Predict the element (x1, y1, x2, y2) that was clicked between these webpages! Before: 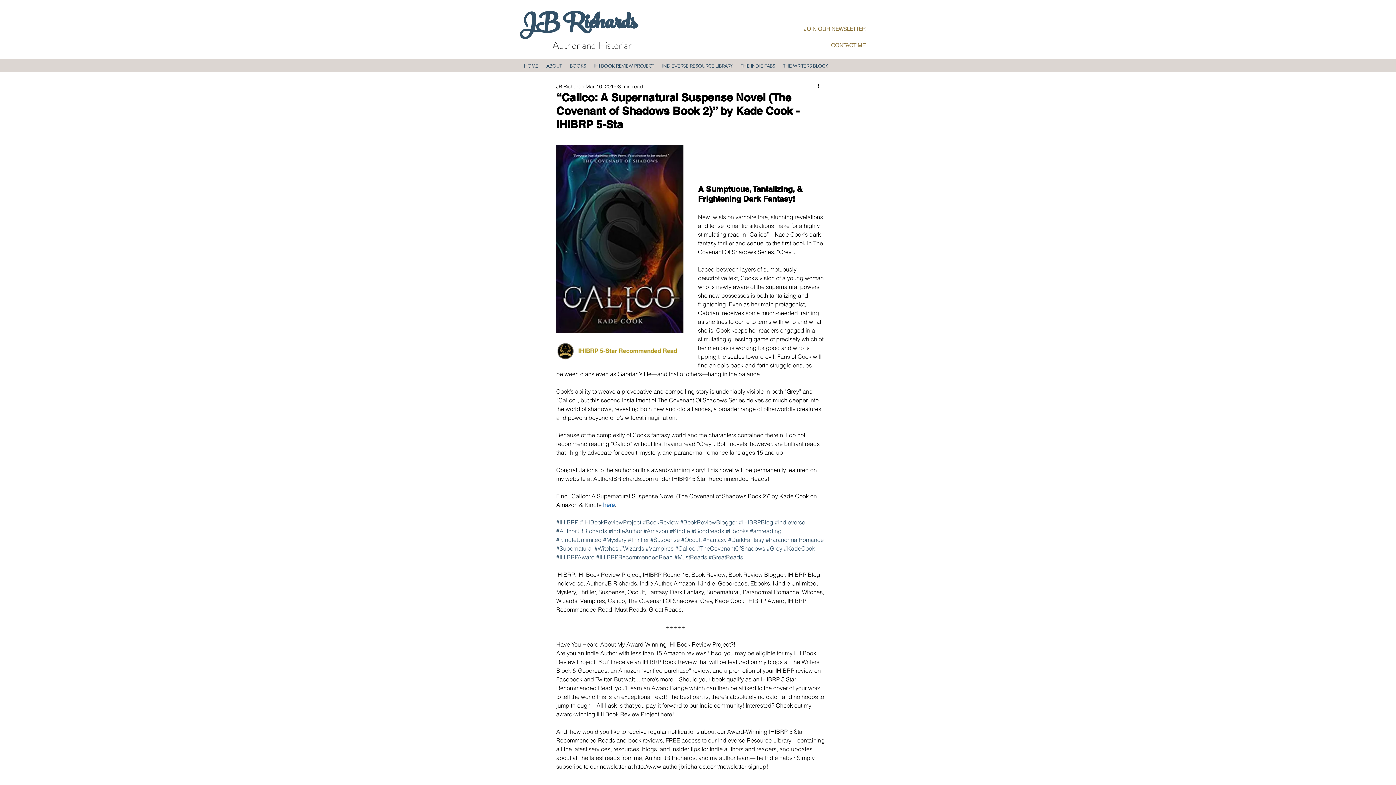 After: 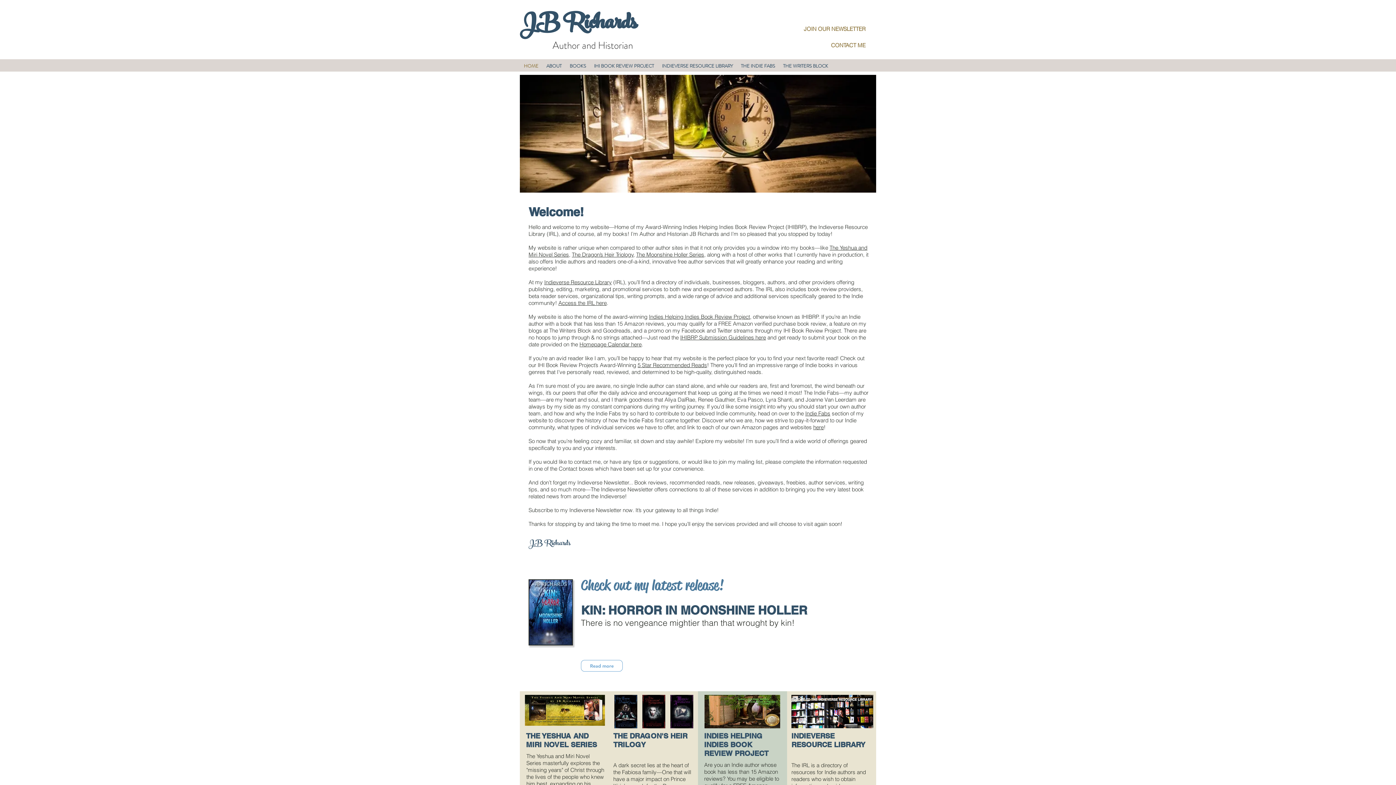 Action: label: HOME bbox: (520, 60, 542, 71)